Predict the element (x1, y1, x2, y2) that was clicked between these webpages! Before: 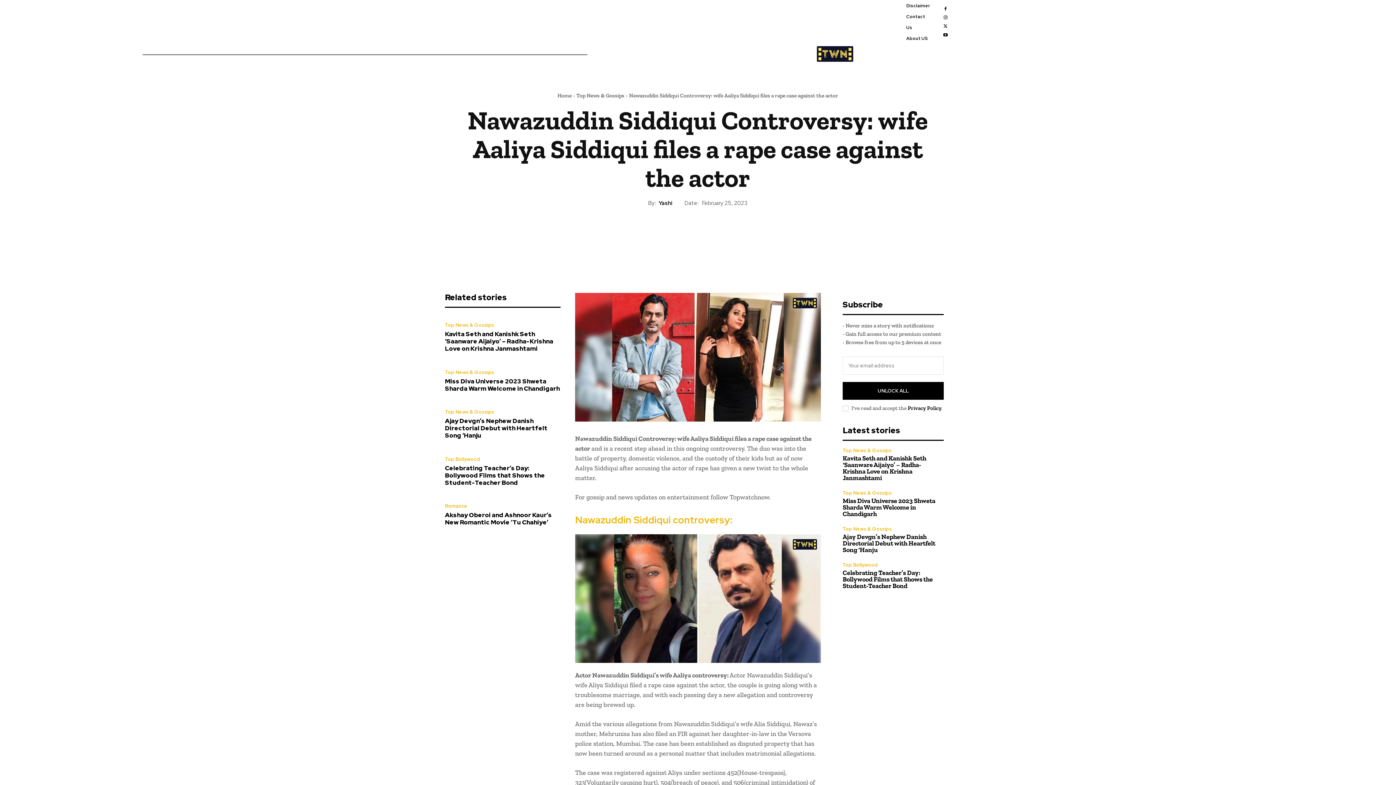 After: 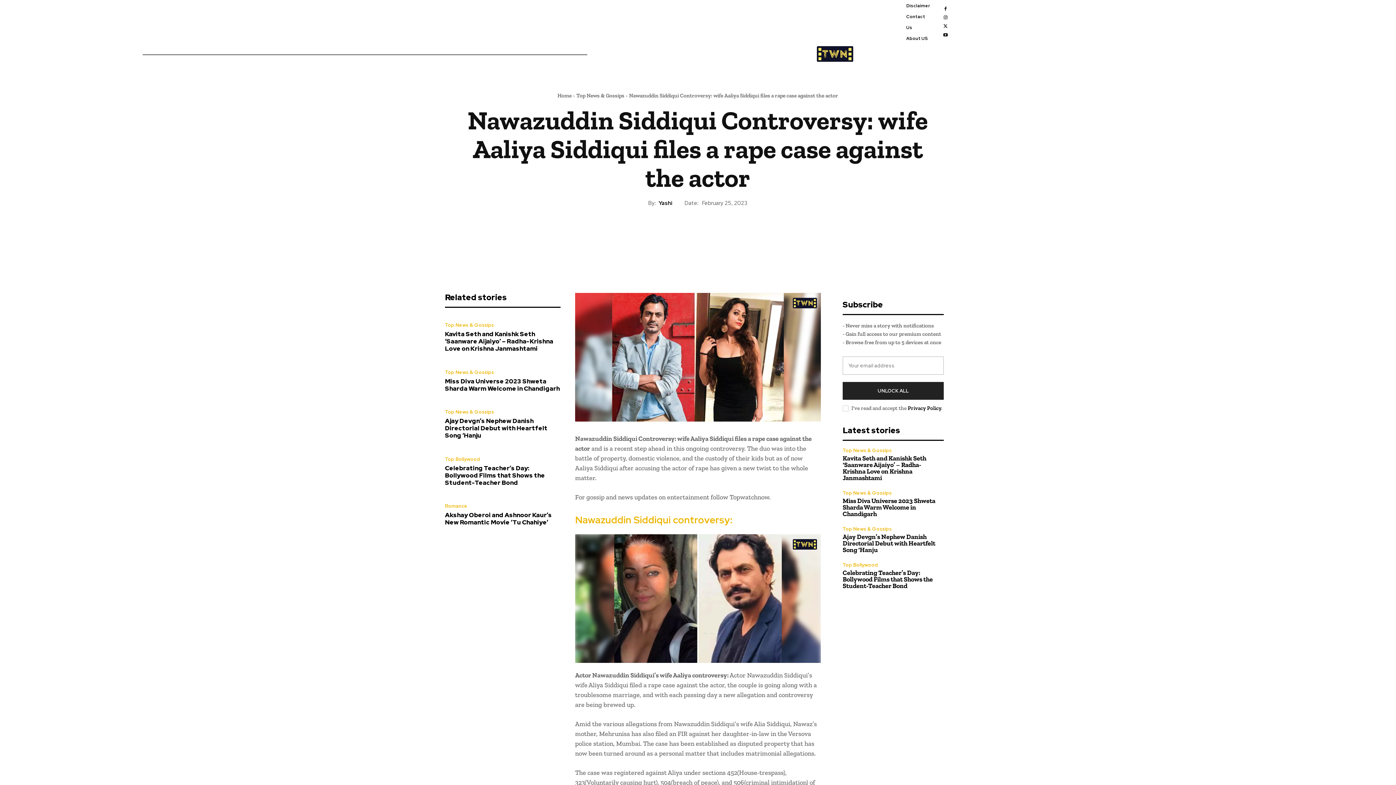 Action: bbox: (842, 382, 944, 400) label: UNLOCK ALL